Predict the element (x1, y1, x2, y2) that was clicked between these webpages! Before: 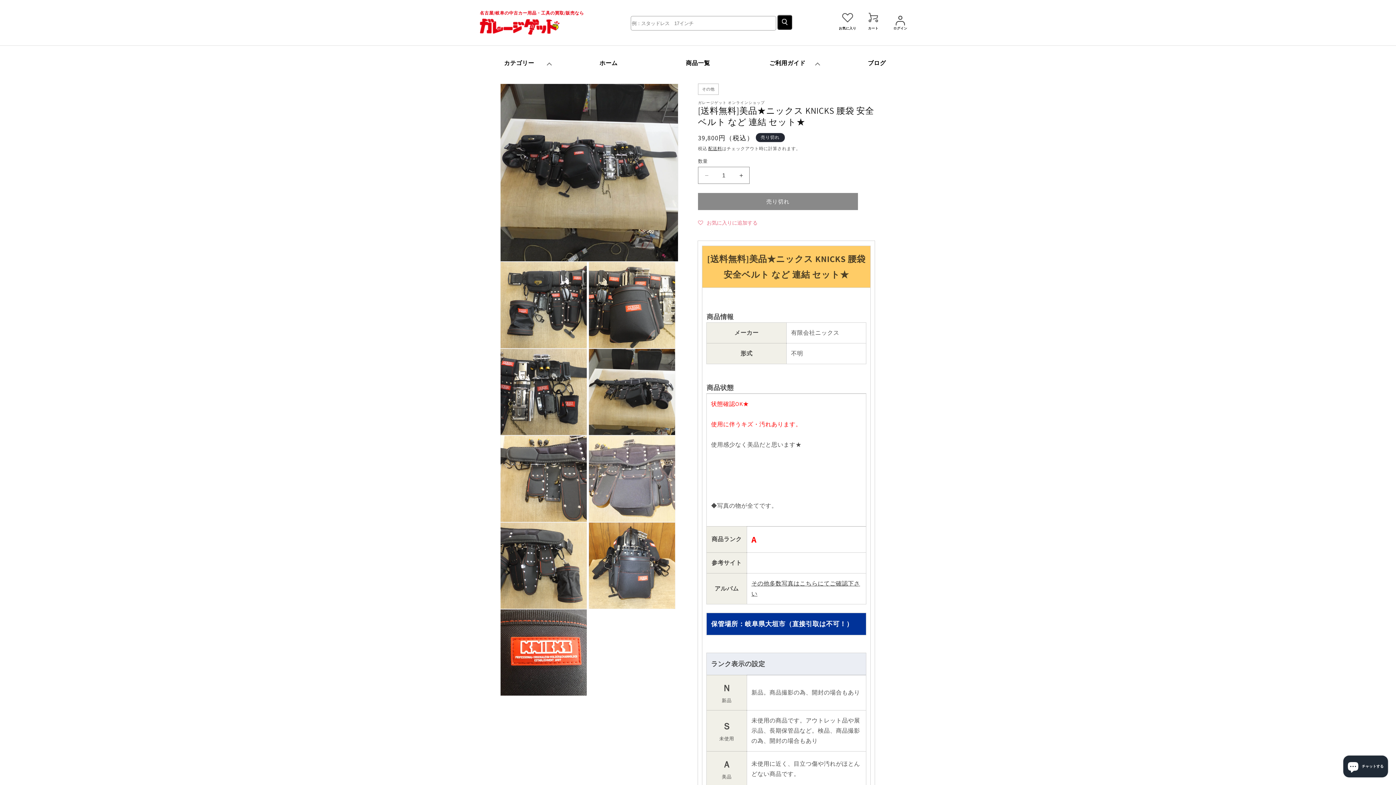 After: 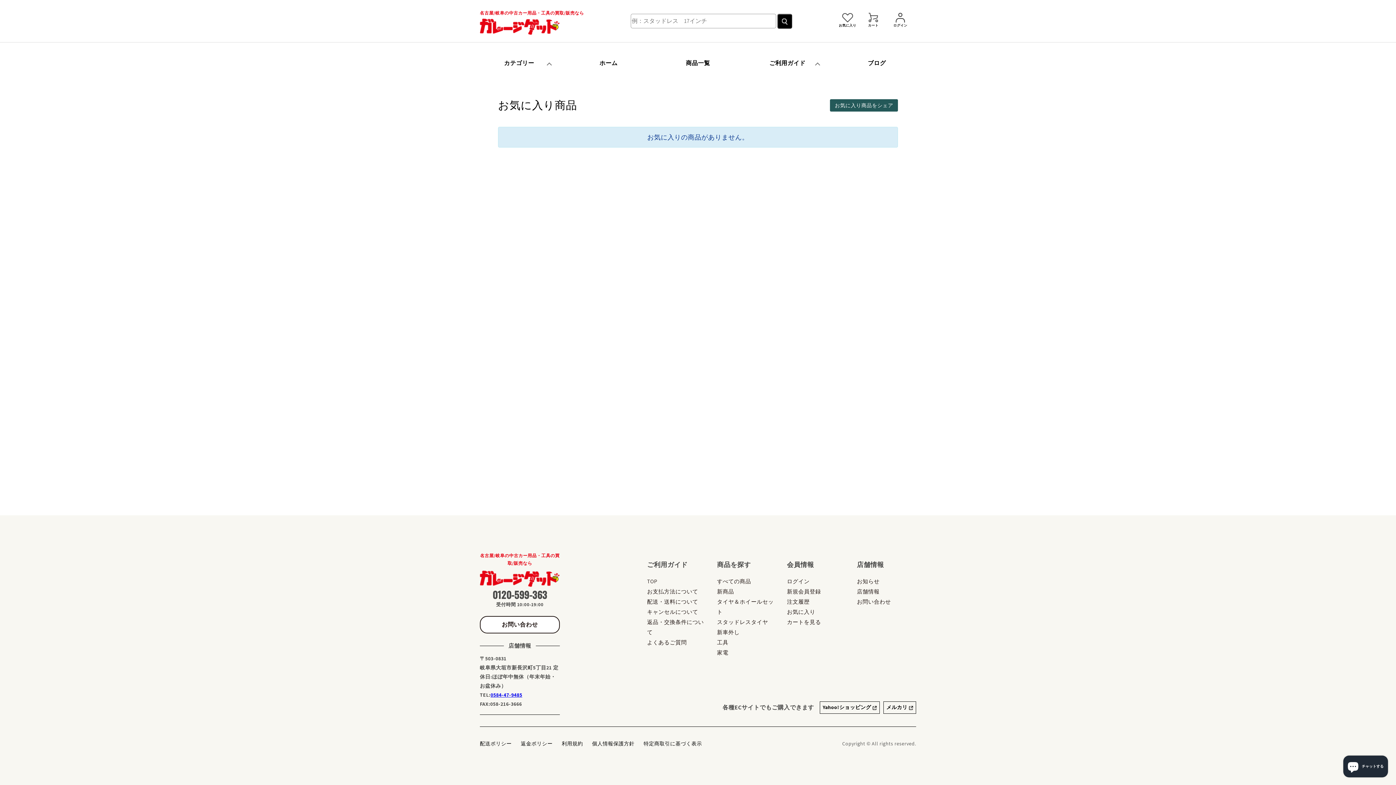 Action: label: お気に入り bbox: (837, 12, 857, 31)